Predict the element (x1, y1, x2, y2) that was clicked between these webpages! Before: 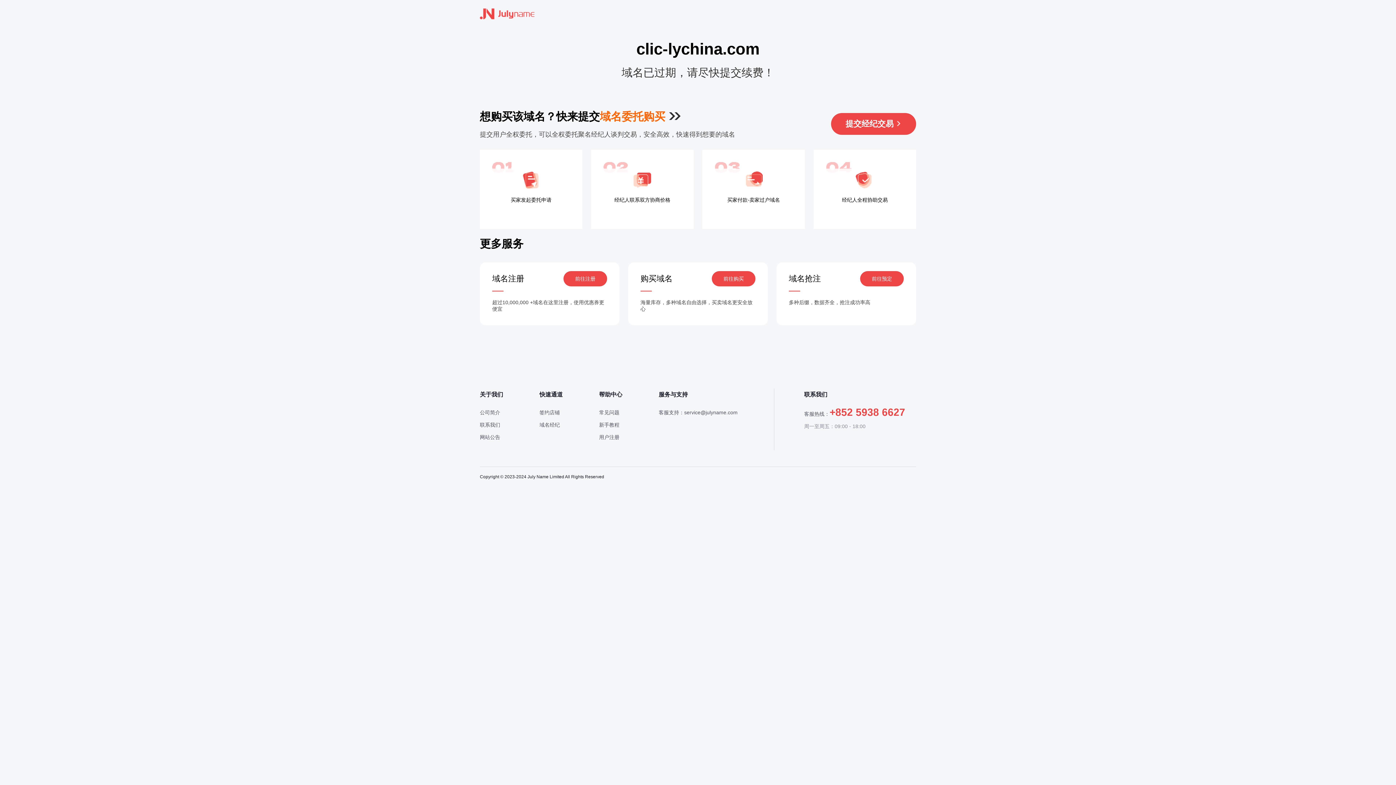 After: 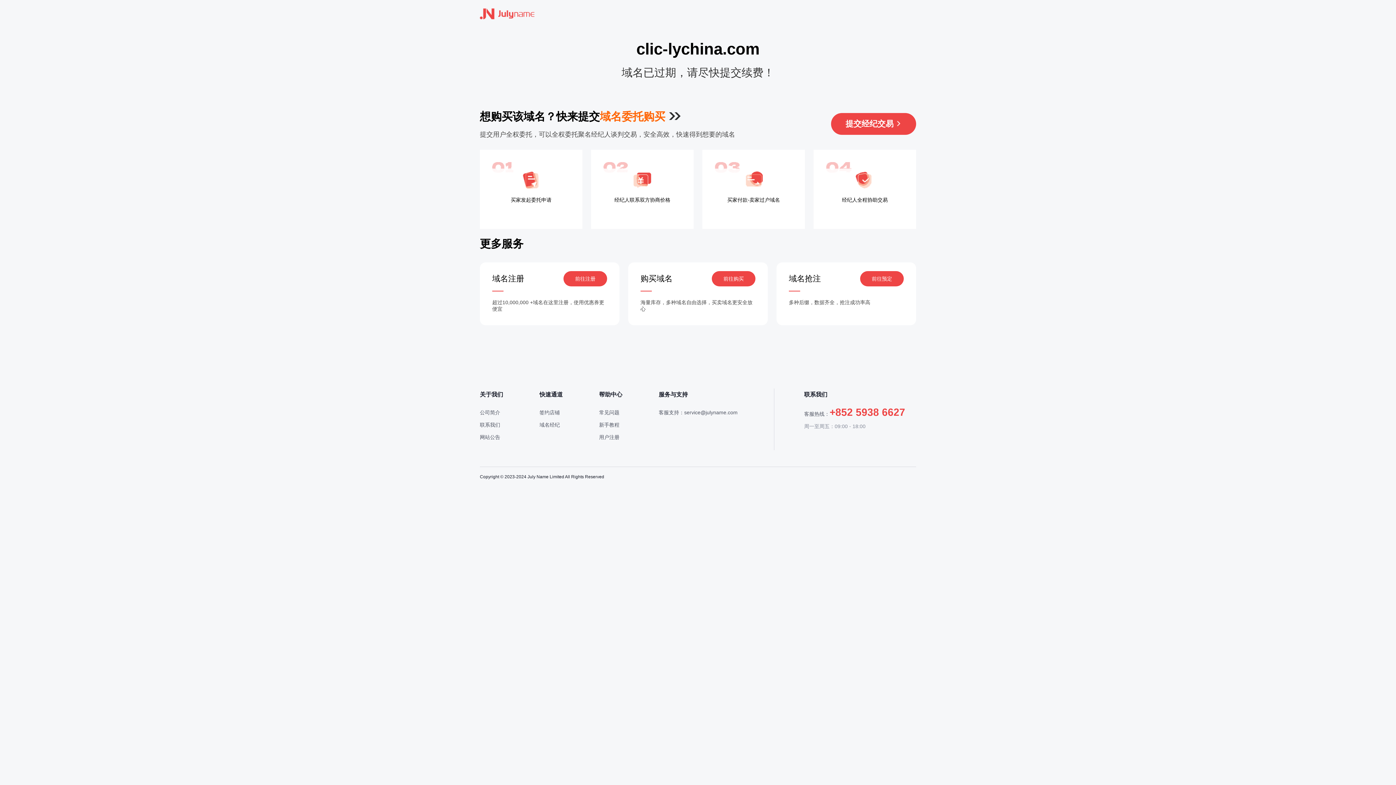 Action: bbox: (712, 271, 755, 286) label: 前往购买